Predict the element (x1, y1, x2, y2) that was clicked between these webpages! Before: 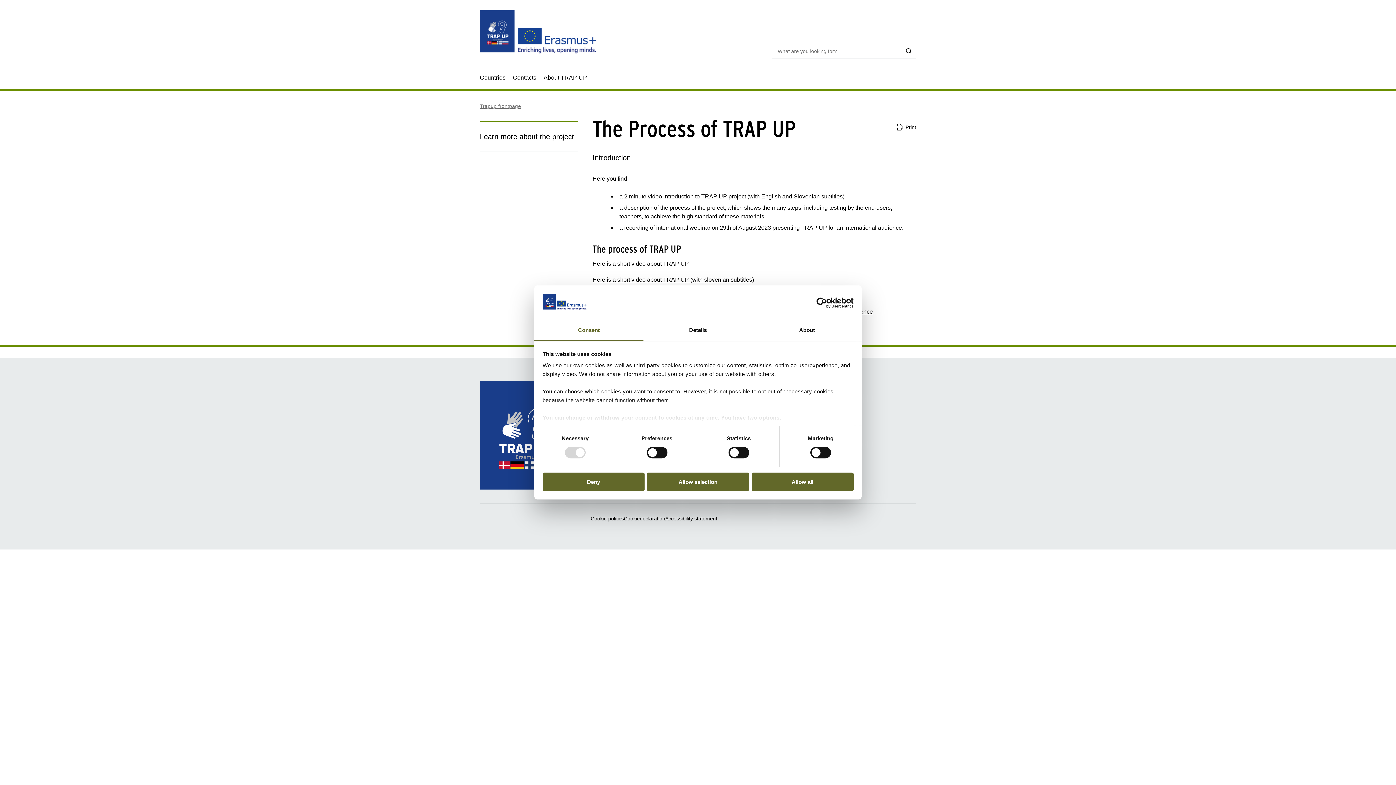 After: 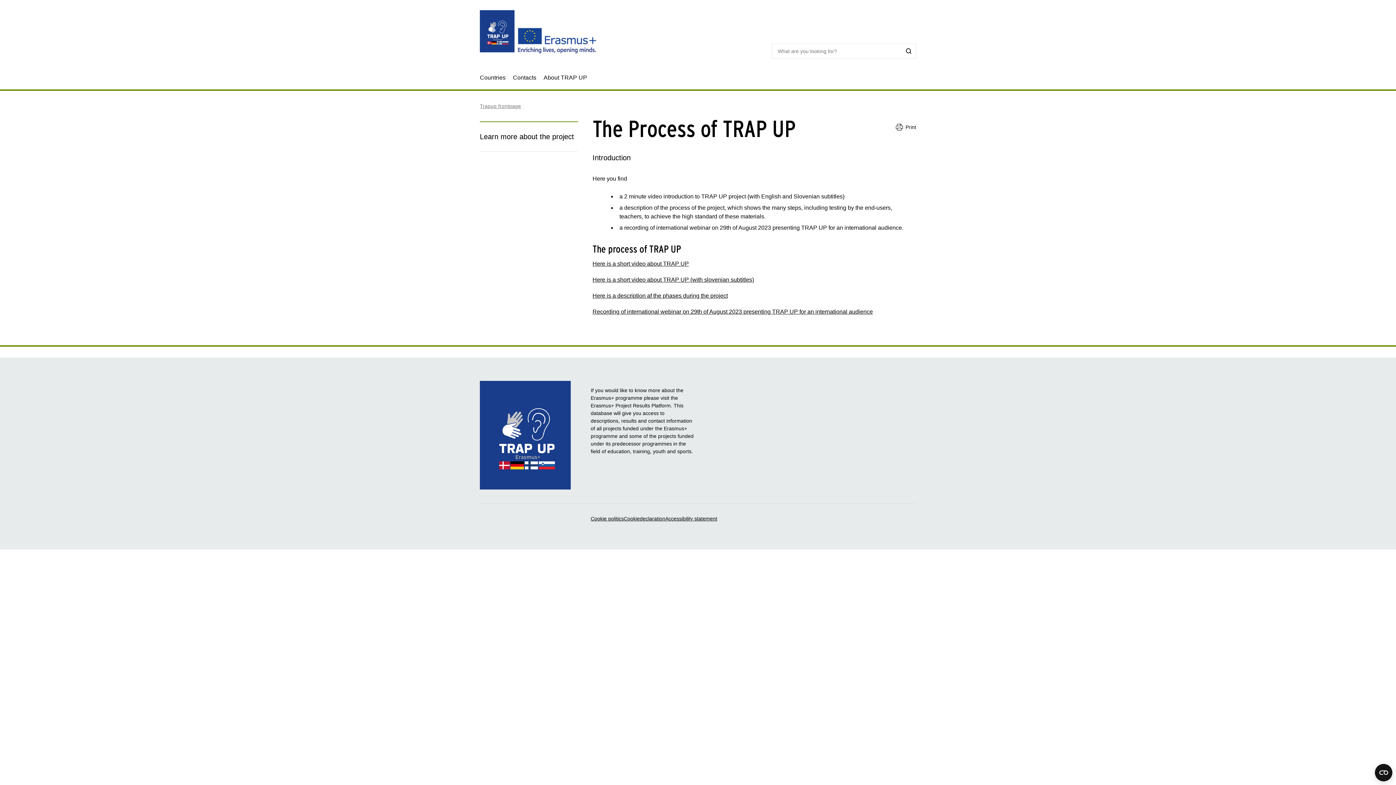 Action: label: Allow all bbox: (751, 472, 853, 491)